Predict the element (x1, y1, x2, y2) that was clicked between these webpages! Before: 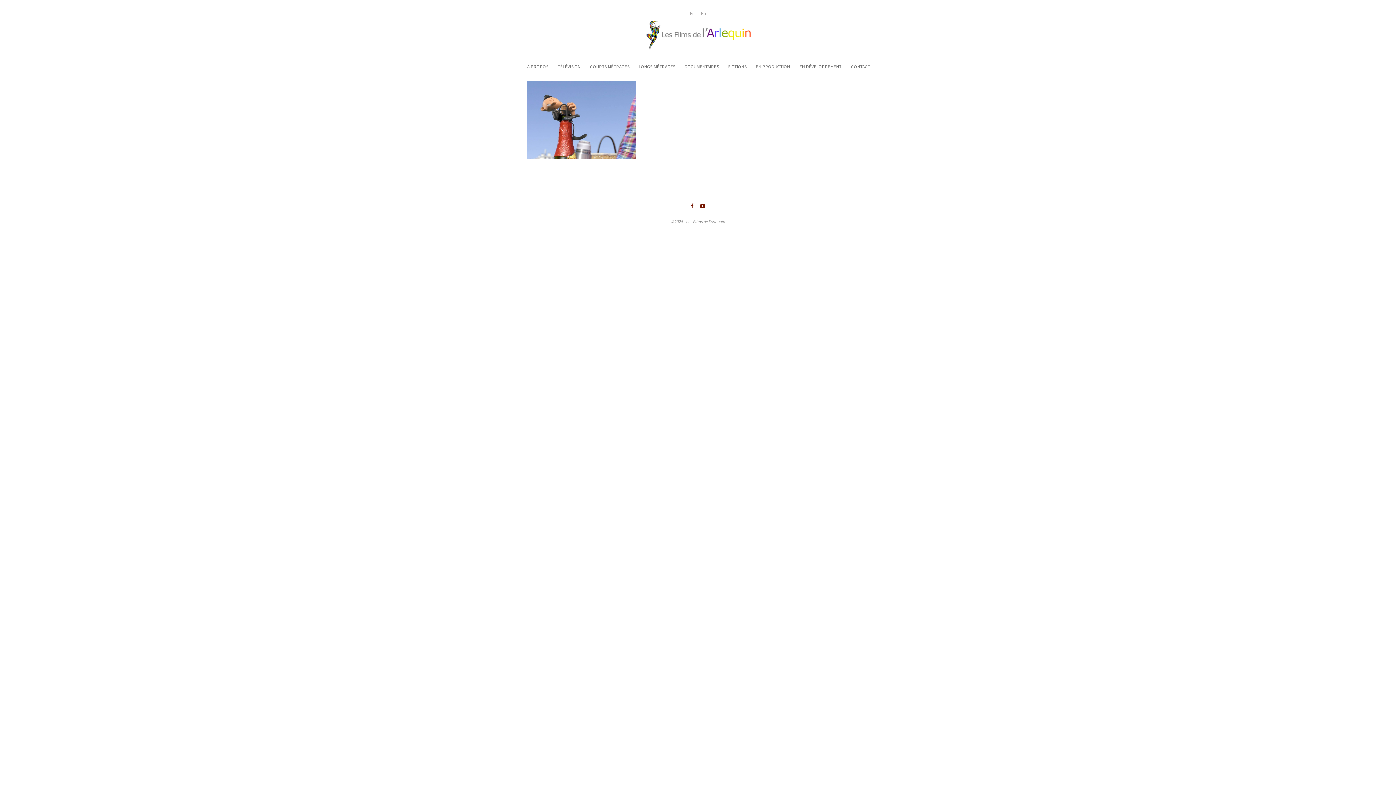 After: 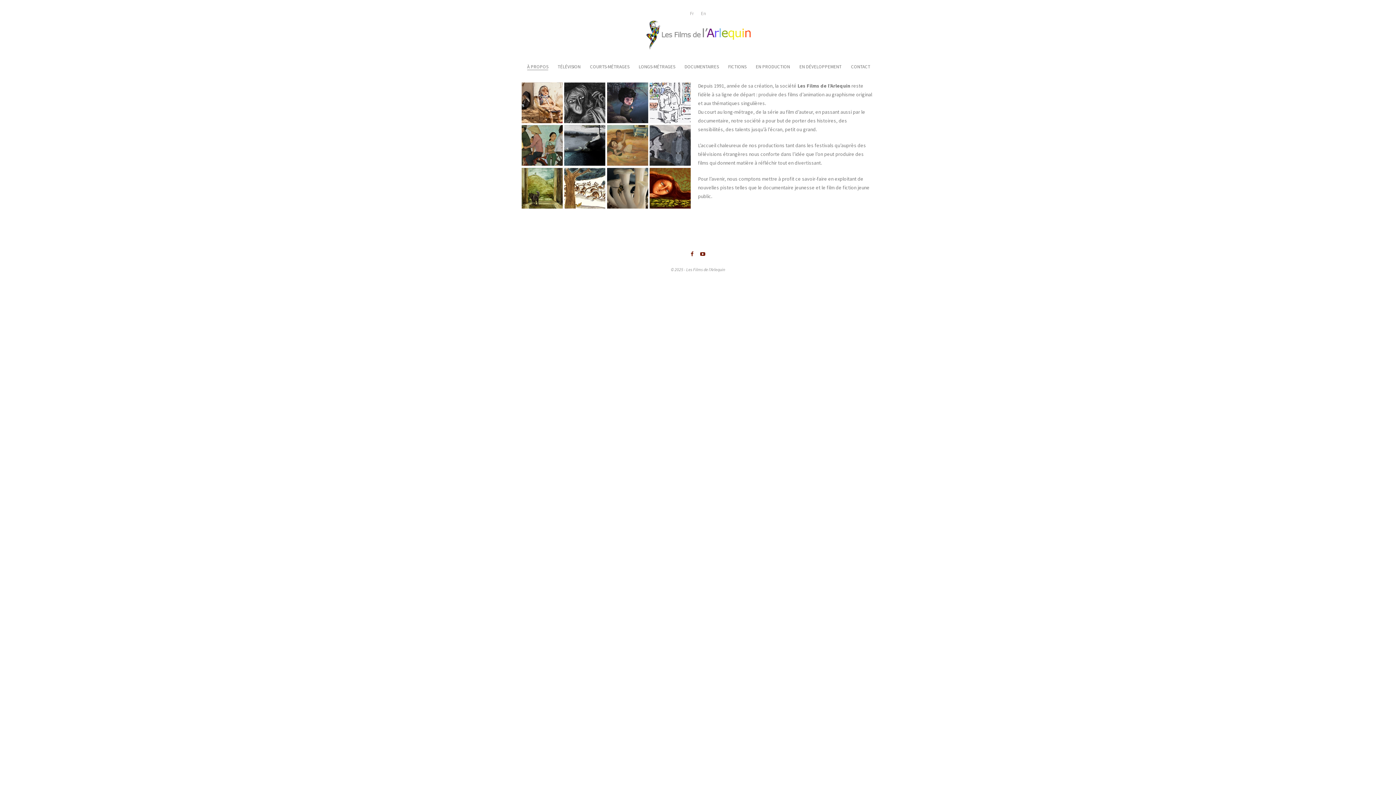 Action: bbox: (527, 52, 548, 81) label: À PROPOS